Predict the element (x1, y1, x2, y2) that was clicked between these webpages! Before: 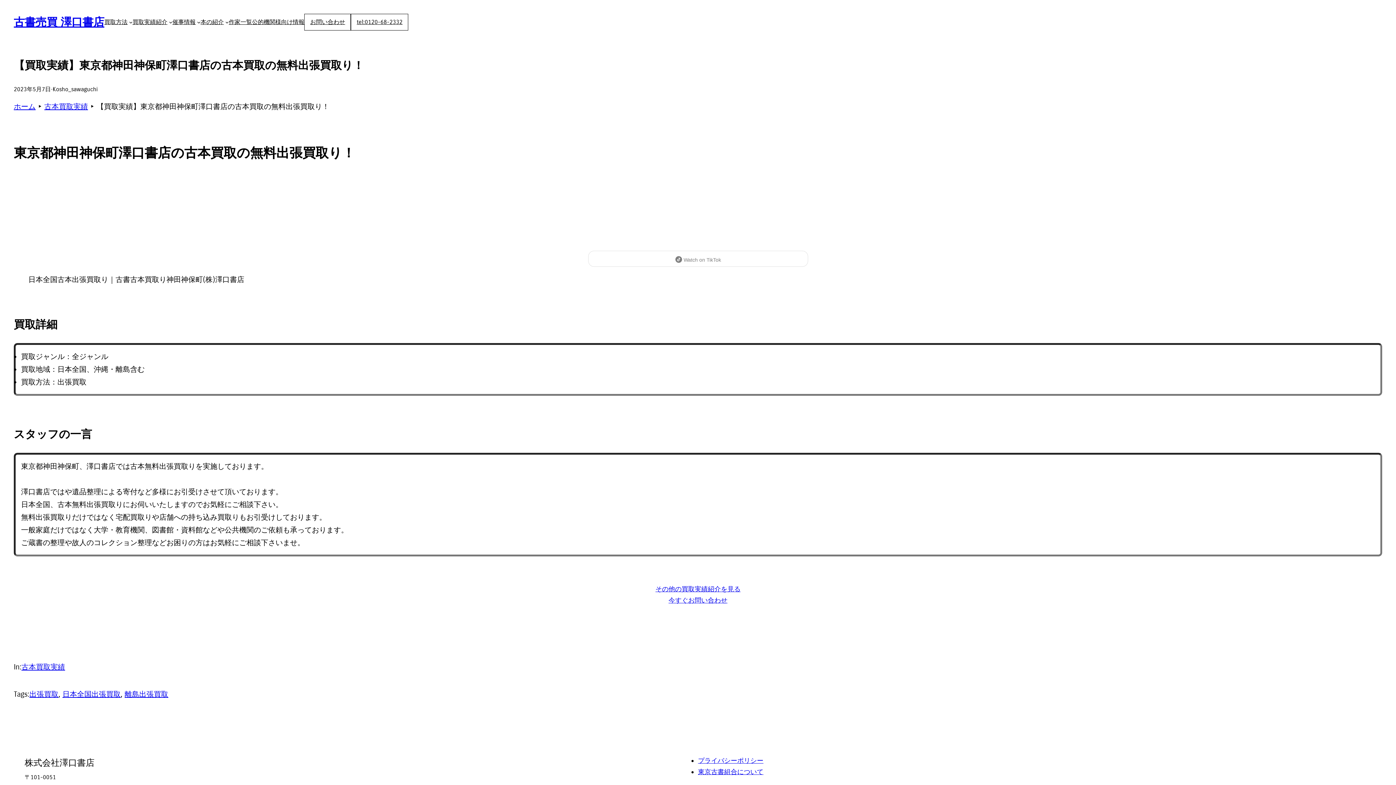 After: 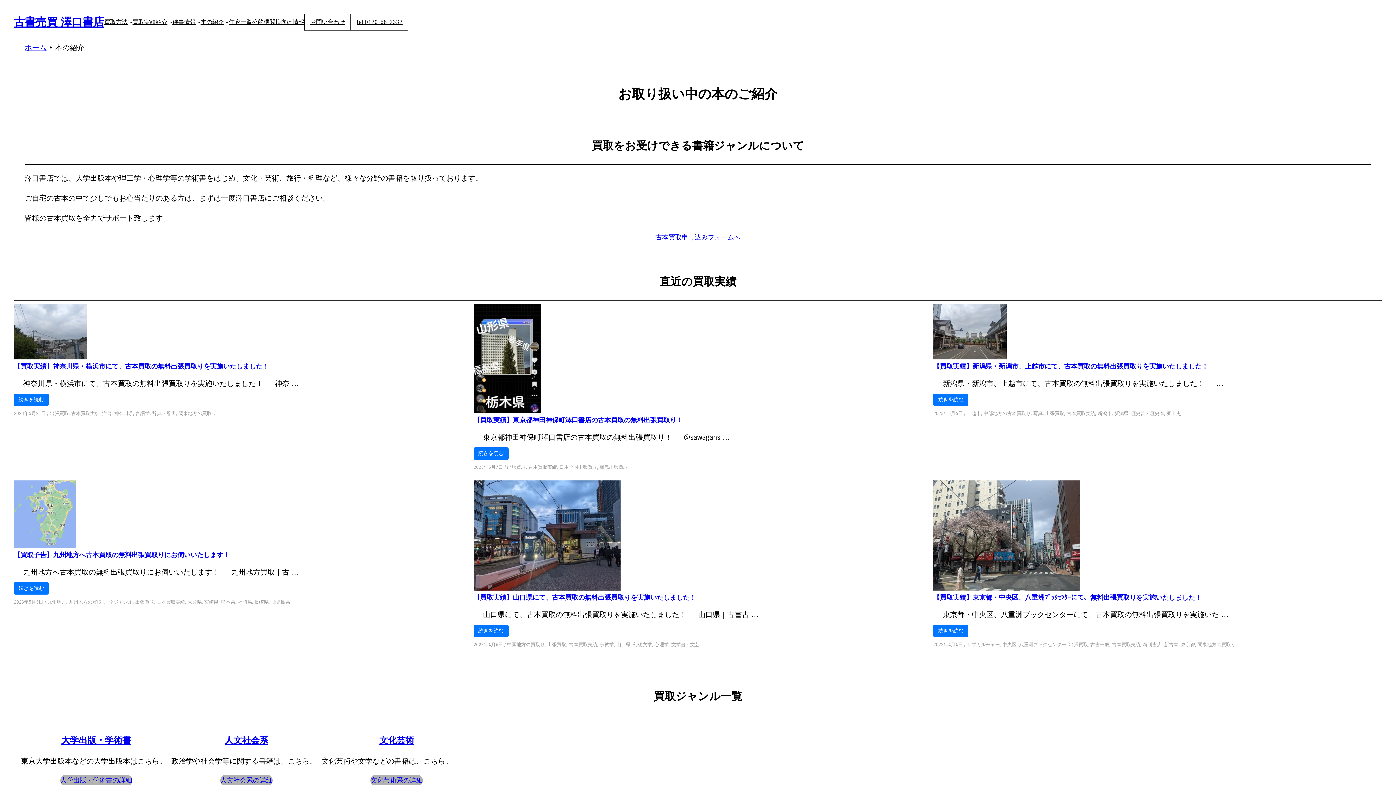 Action: label: 本の紹介 bbox: (200, 17, 223, 27)